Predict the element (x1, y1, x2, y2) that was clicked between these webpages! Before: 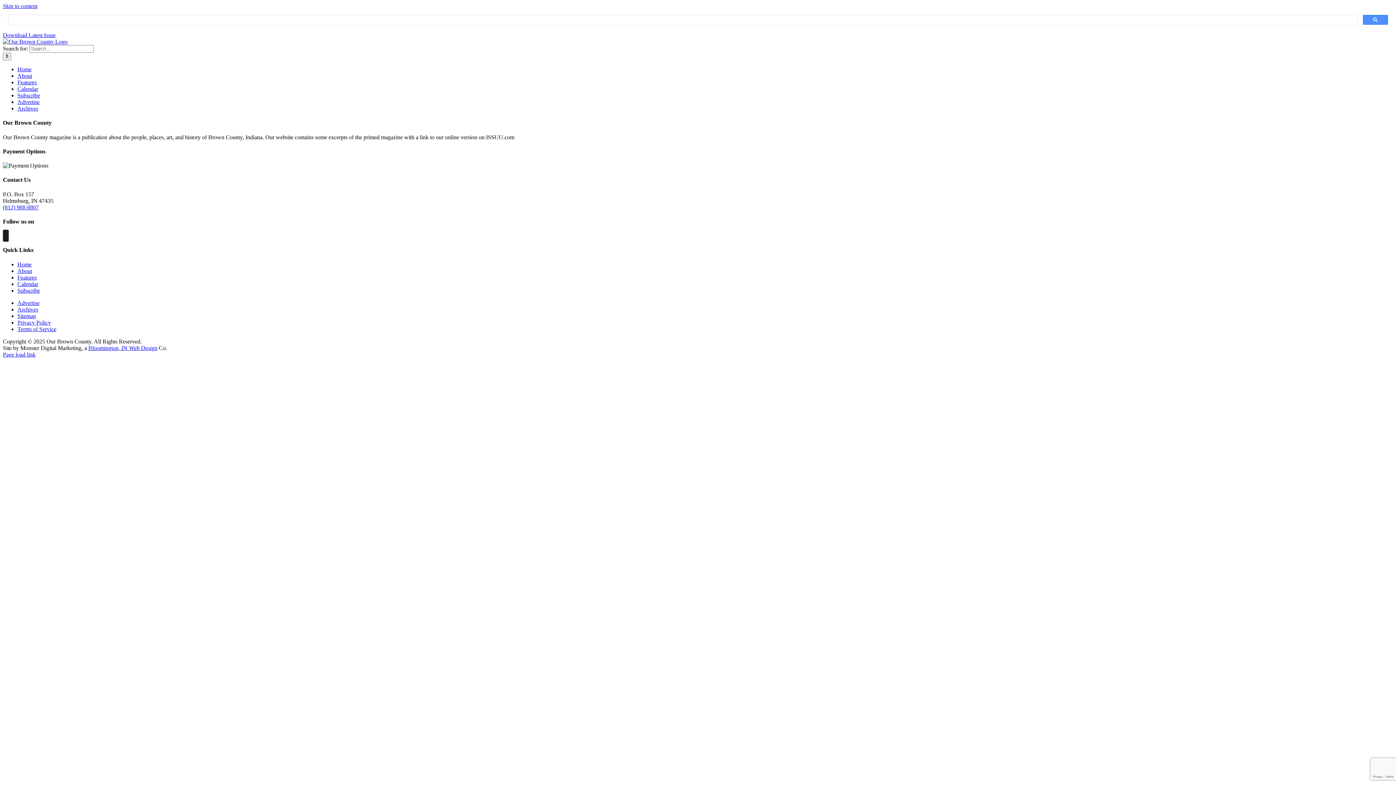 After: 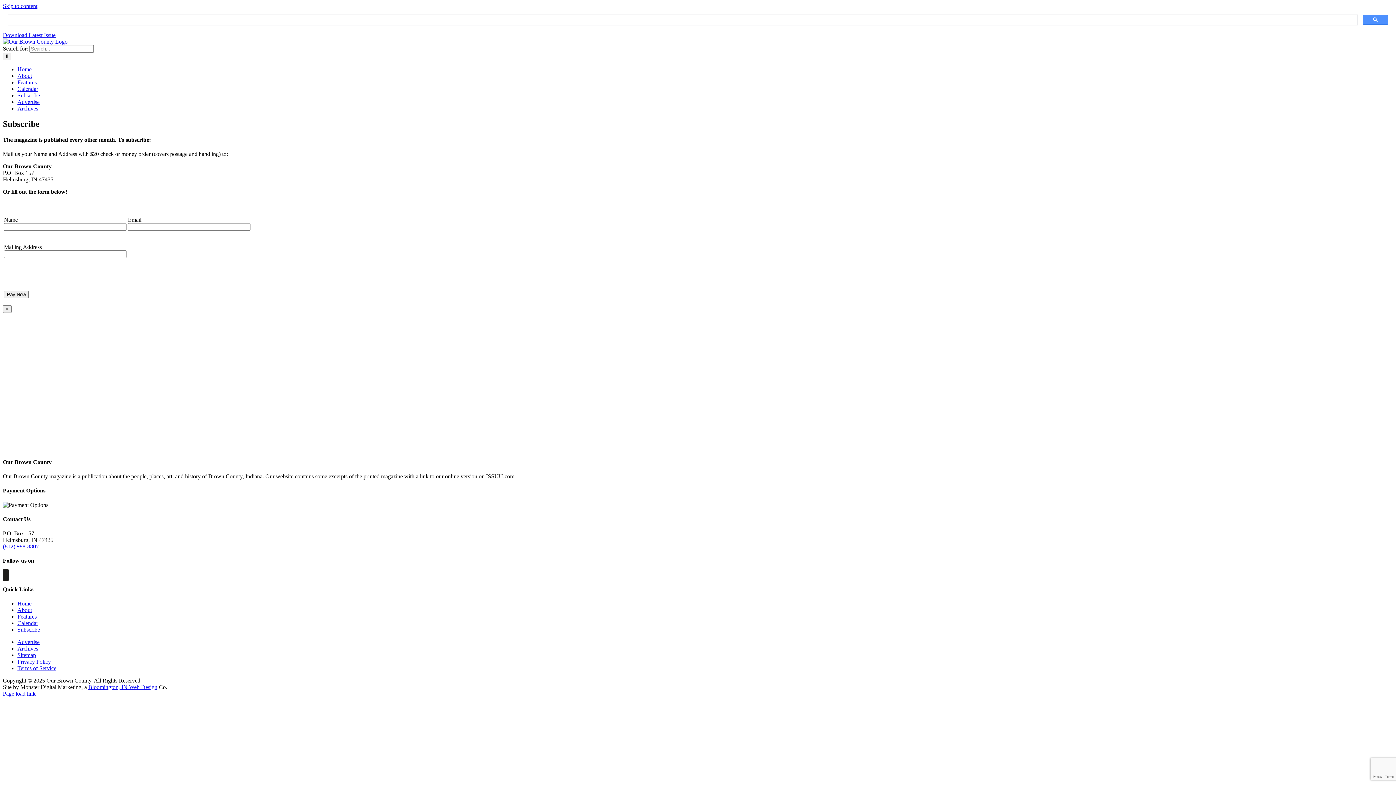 Action: bbox: (17, 287, 40, 293) label: Subscribe